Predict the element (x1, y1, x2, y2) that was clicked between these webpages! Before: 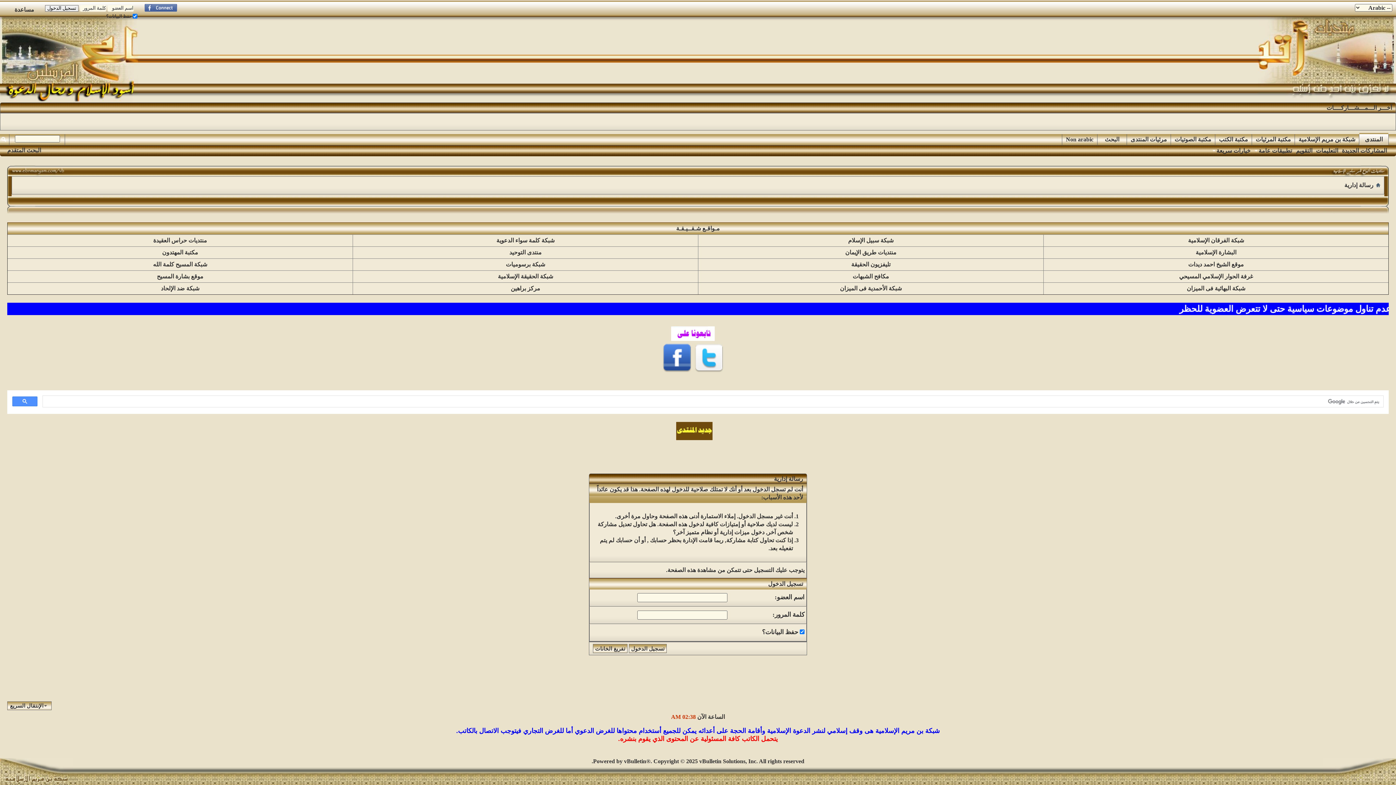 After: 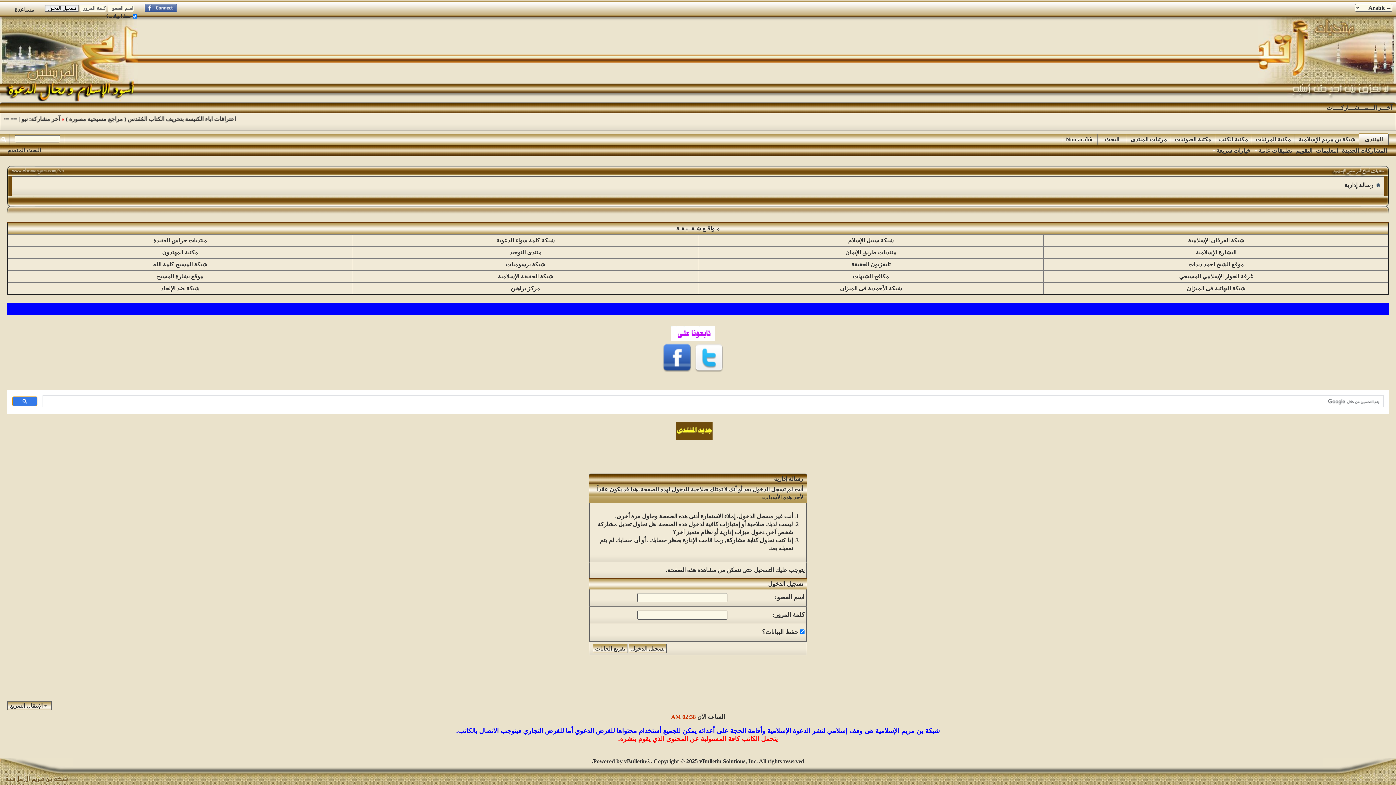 Action: bbox: (12, 396, 37, 406)